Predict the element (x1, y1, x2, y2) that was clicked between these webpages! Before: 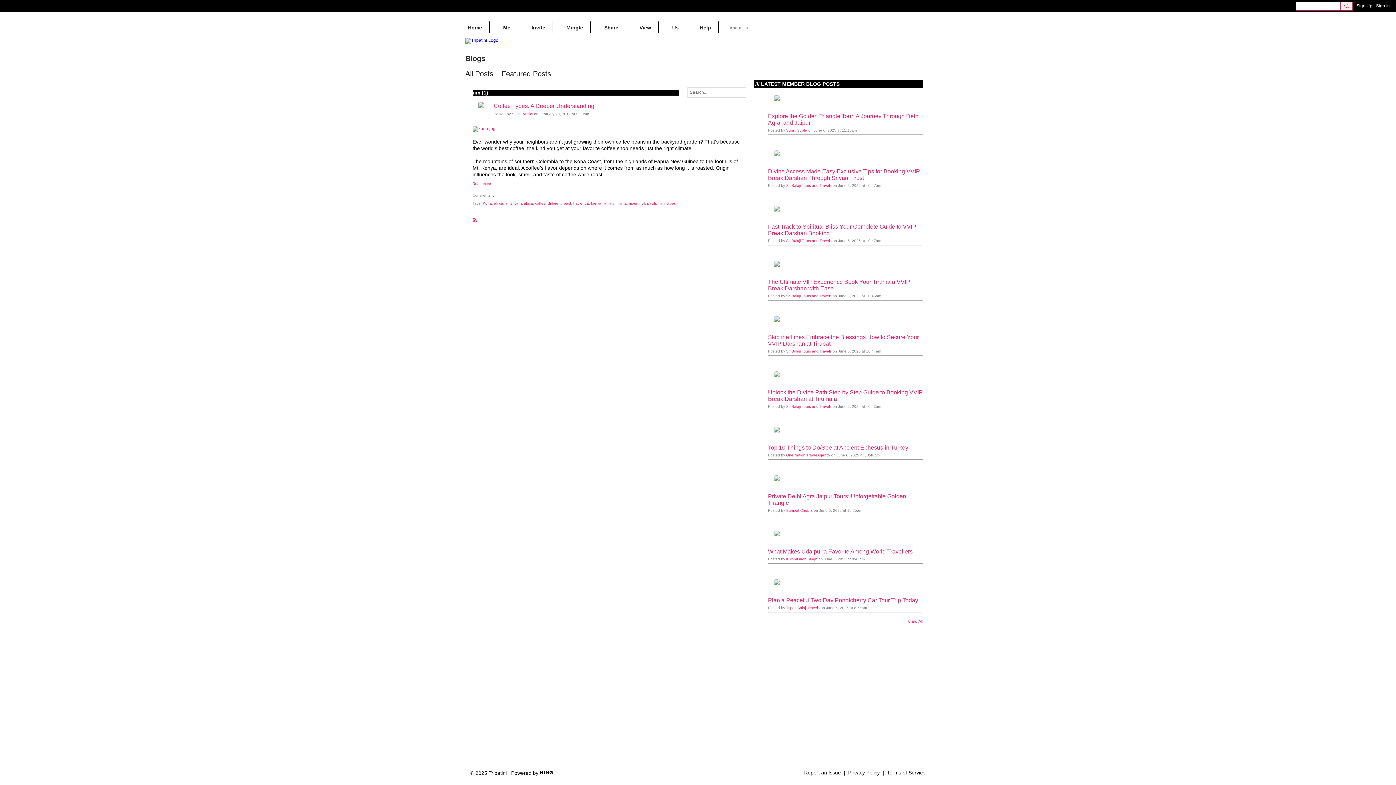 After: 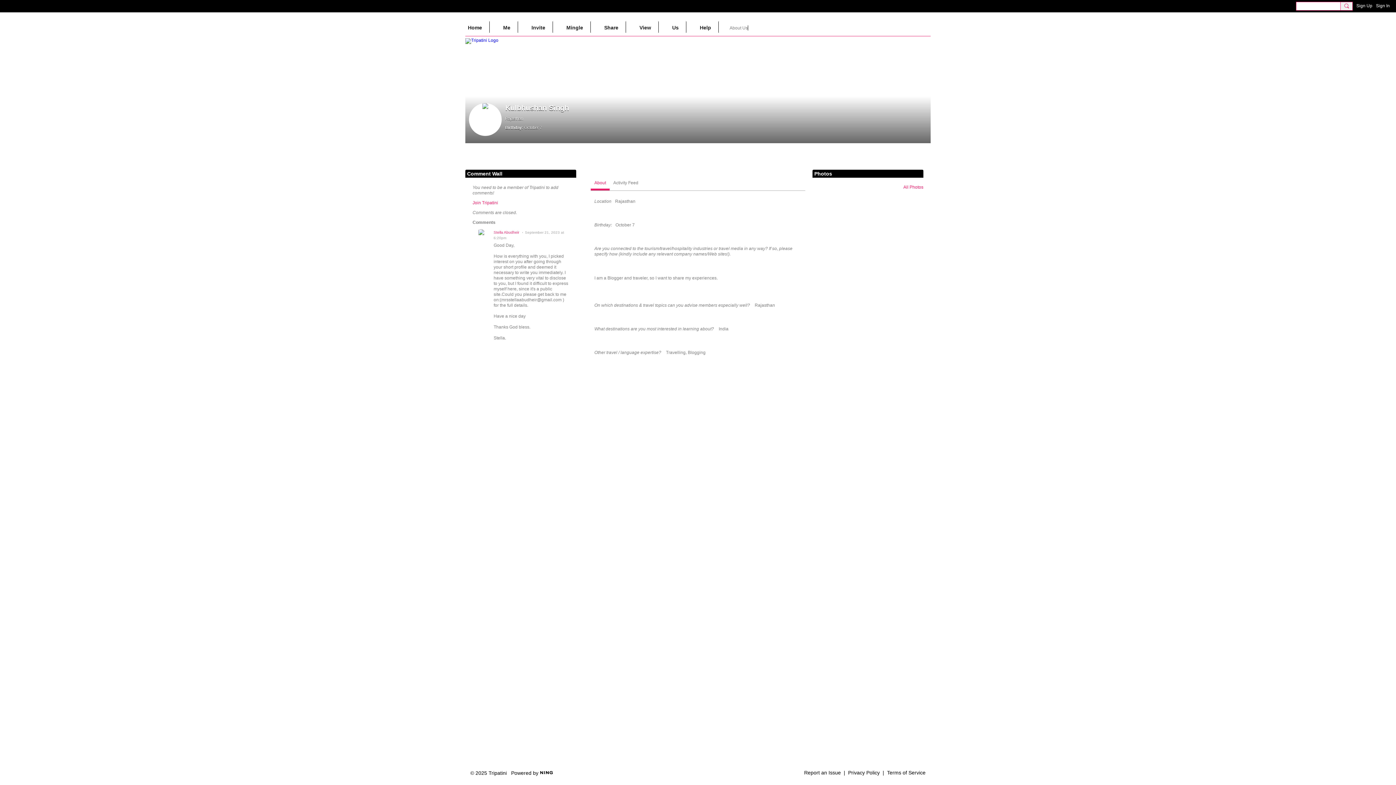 Action: bbox: (768, 530, 785, 548)